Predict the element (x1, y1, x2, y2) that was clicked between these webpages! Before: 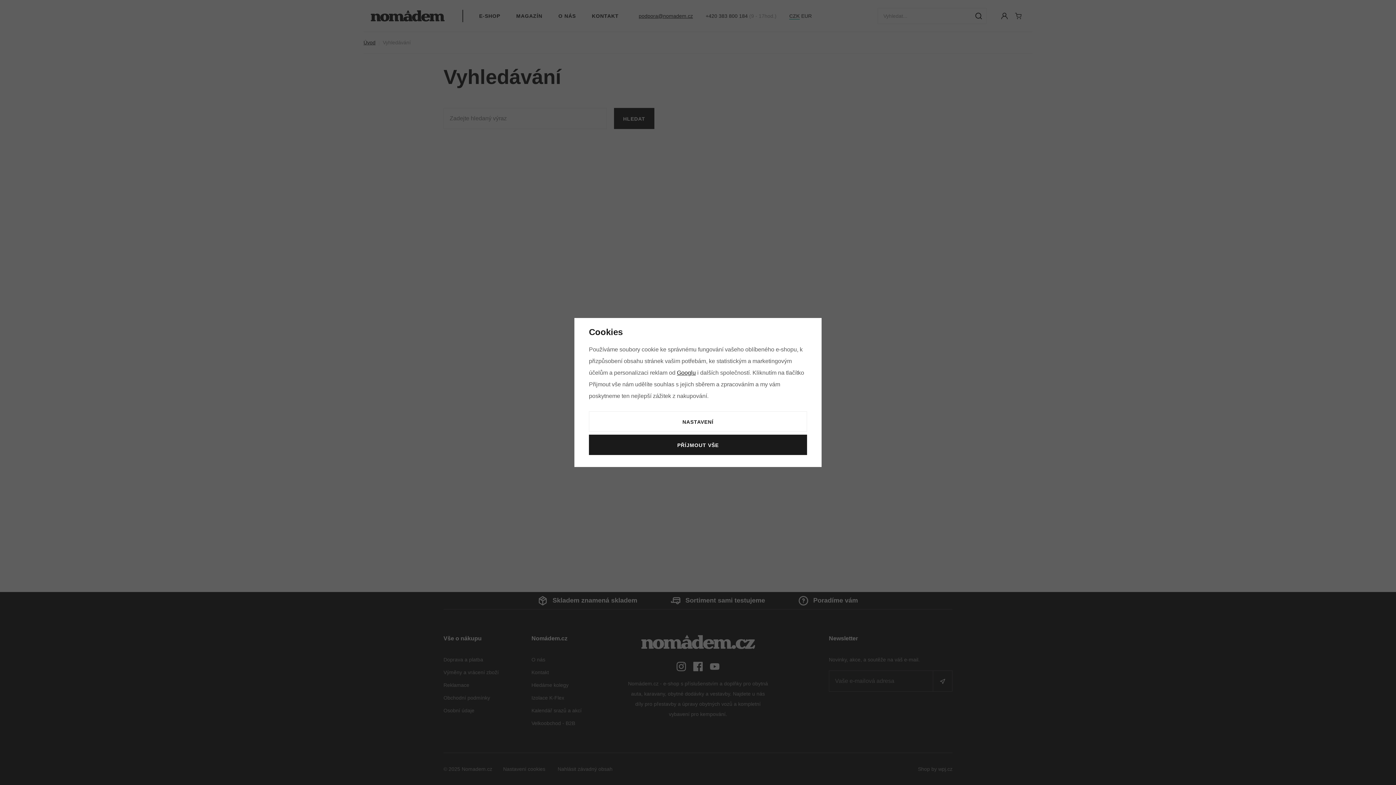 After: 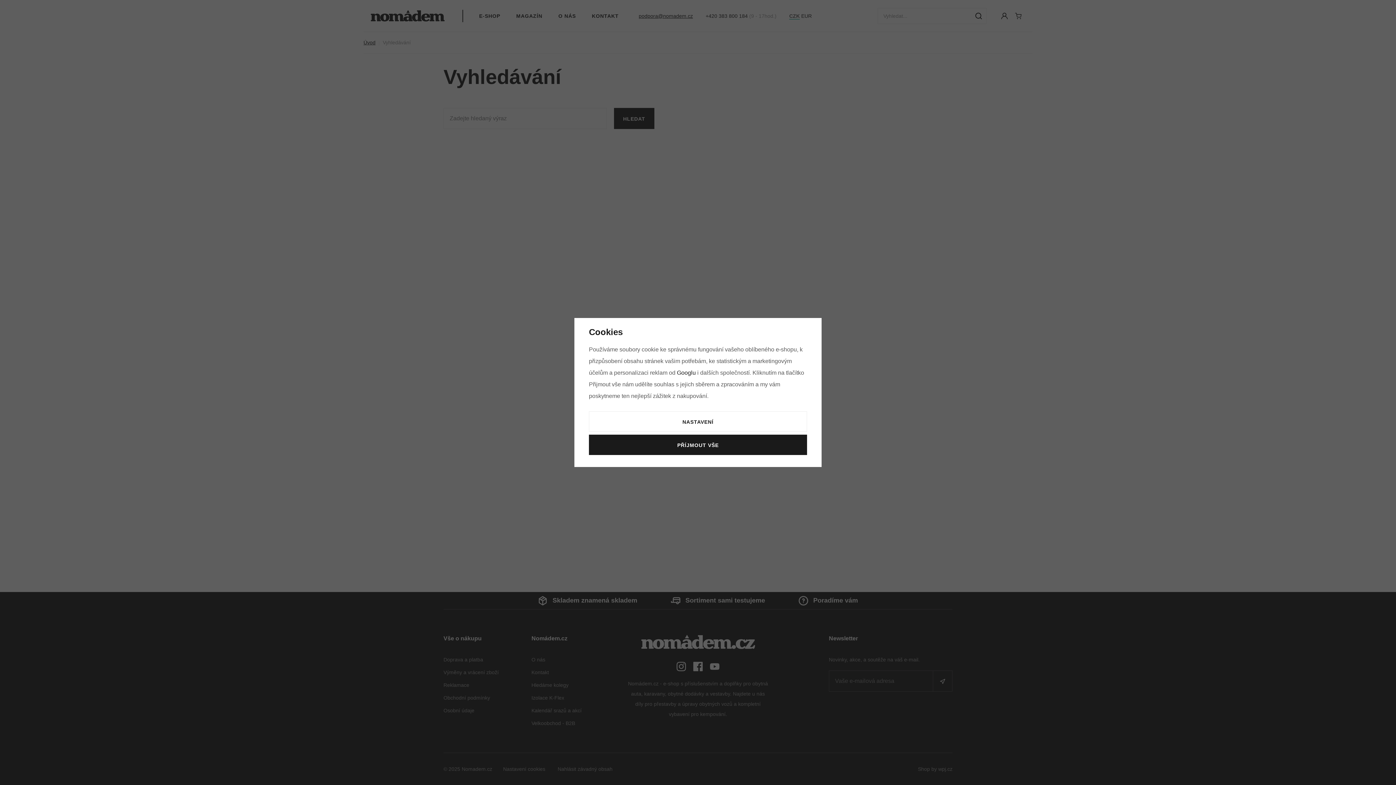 Action: bbox: (677, 369, 696, 376) label: Googlu